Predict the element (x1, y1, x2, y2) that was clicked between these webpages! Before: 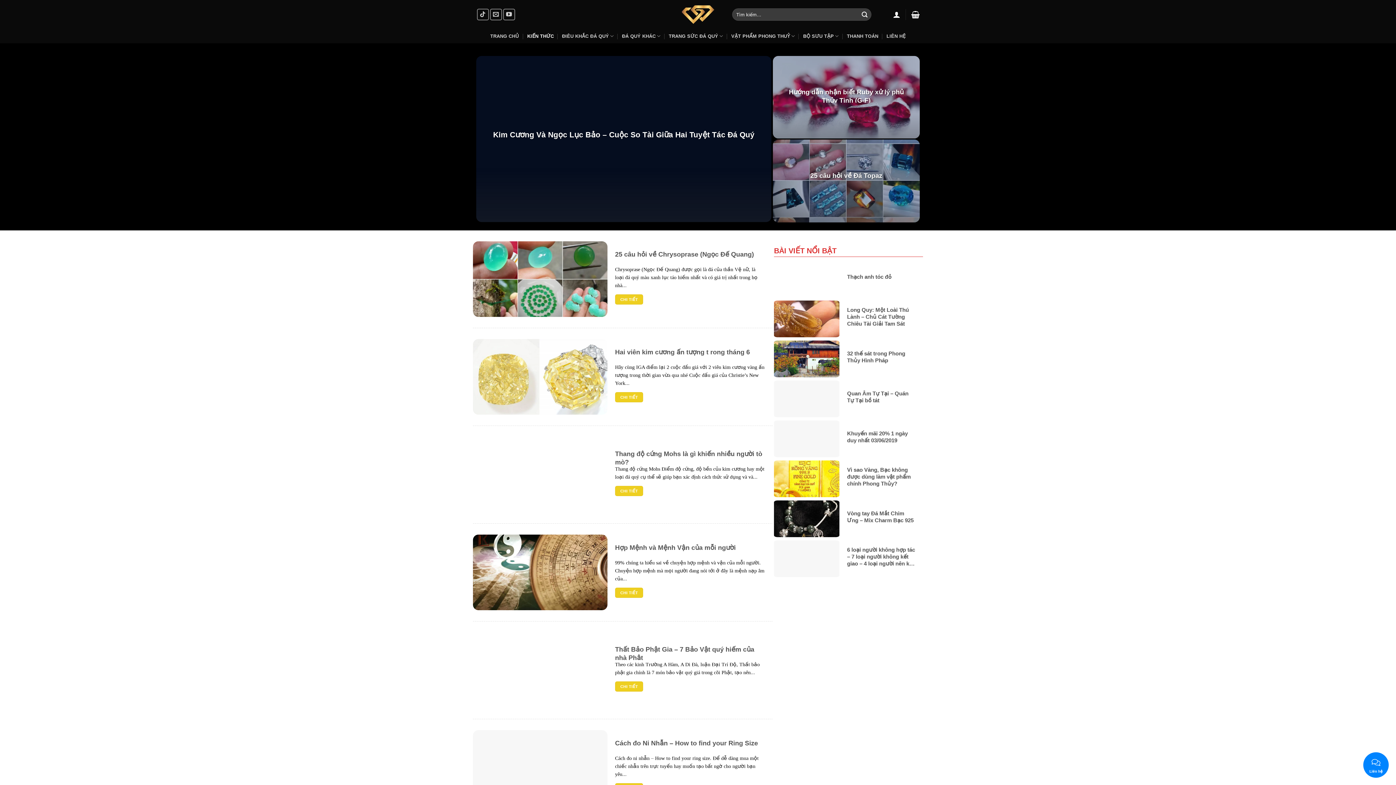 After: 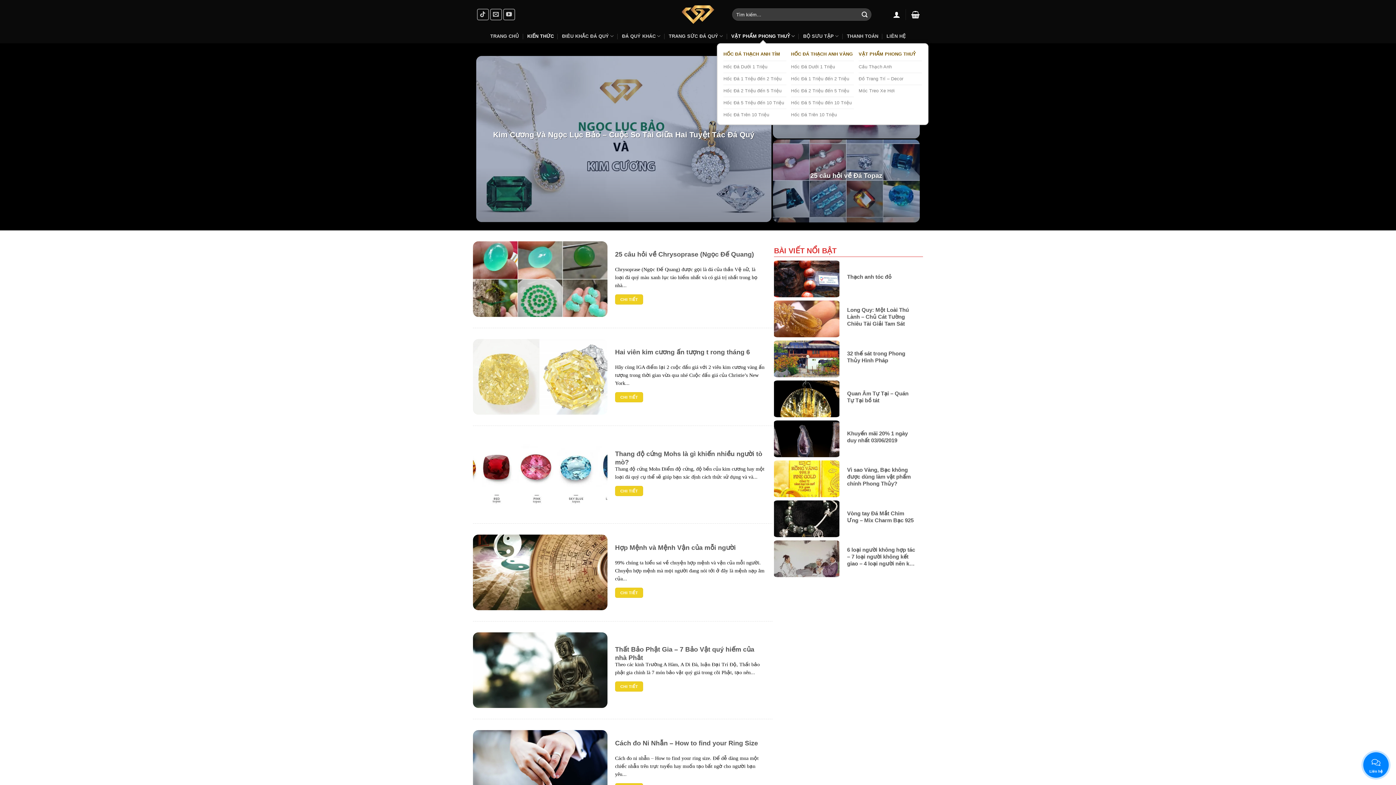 Action: bbox: (731, 29, 795, 43) label: VẬT PHẨM PHONG THUỶ